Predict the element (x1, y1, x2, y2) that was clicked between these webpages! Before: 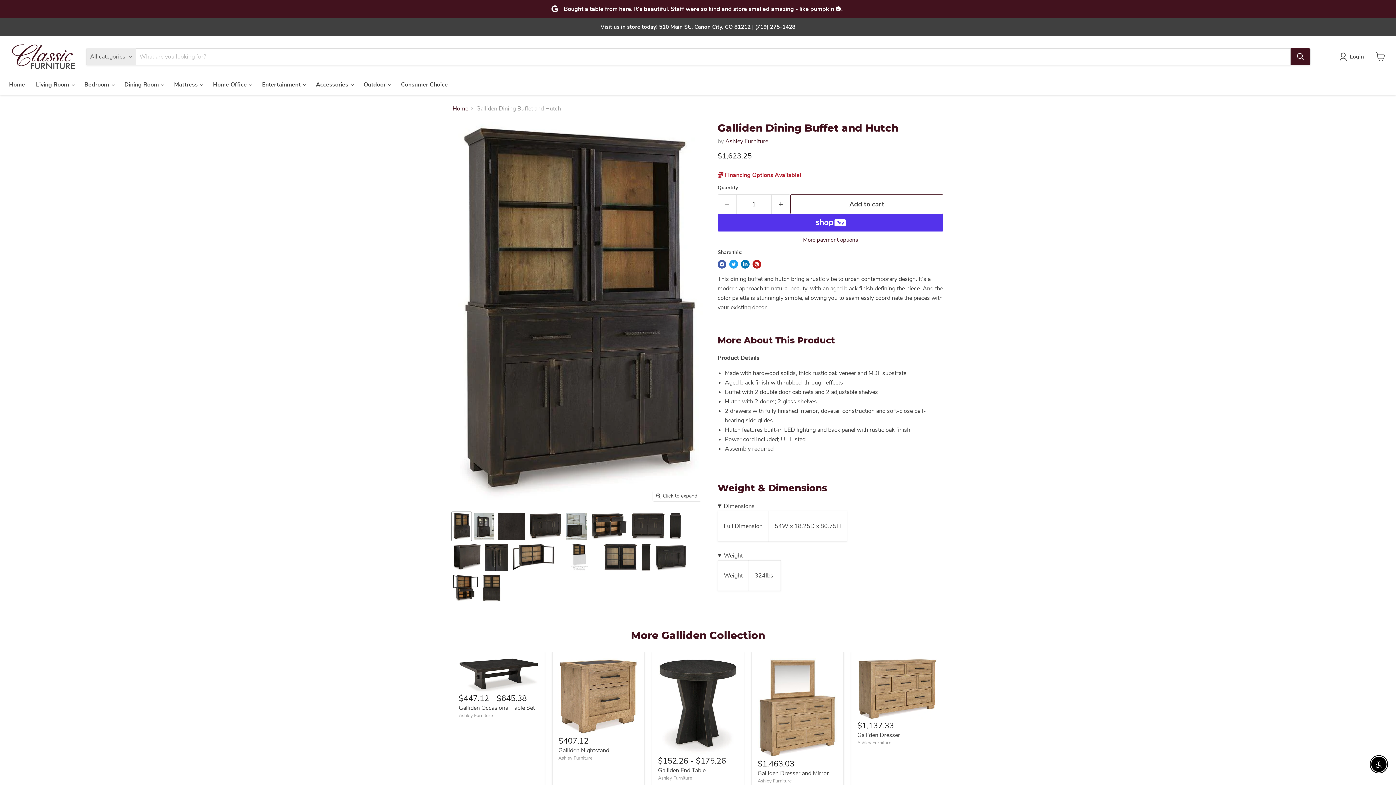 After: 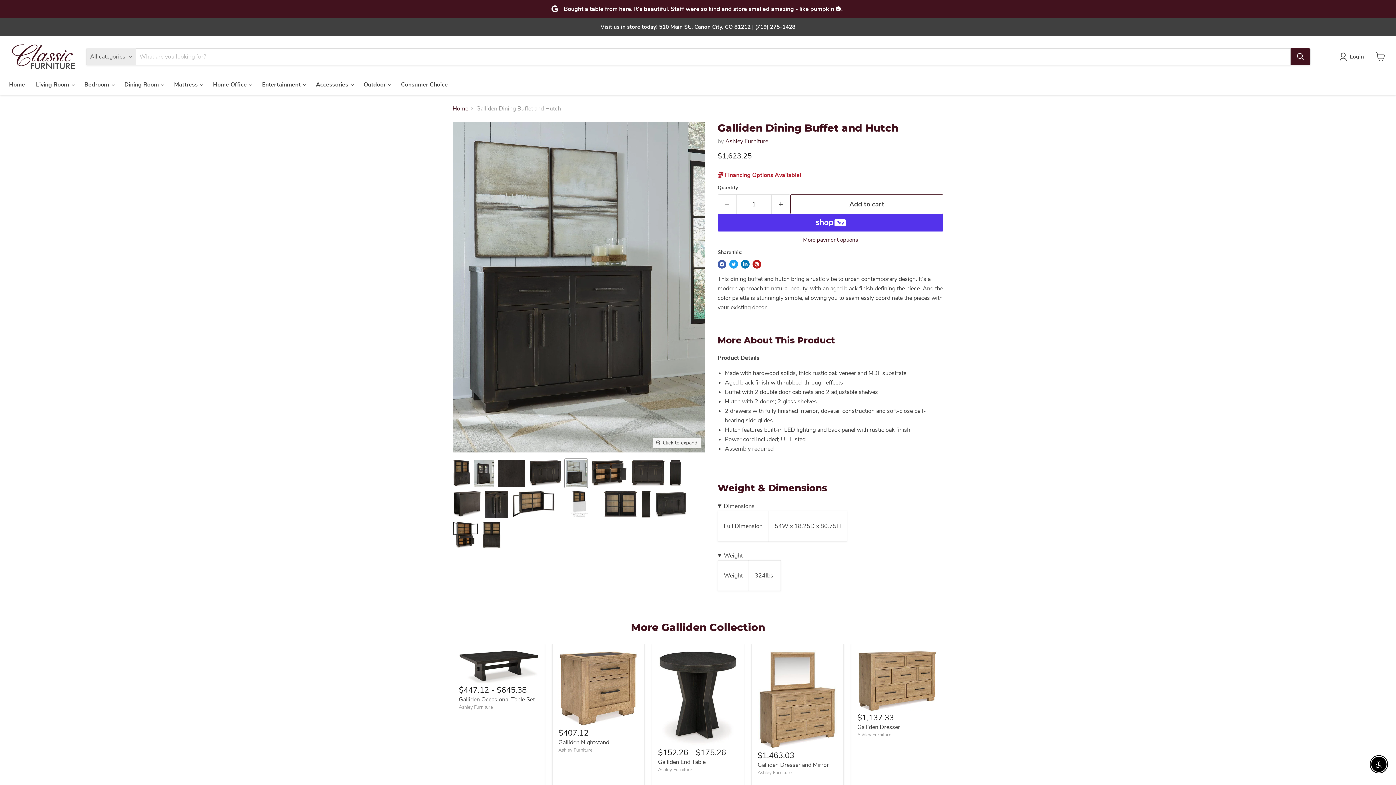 Action: bbox: (565, 512, 587, 541) label: Product image thumbnail